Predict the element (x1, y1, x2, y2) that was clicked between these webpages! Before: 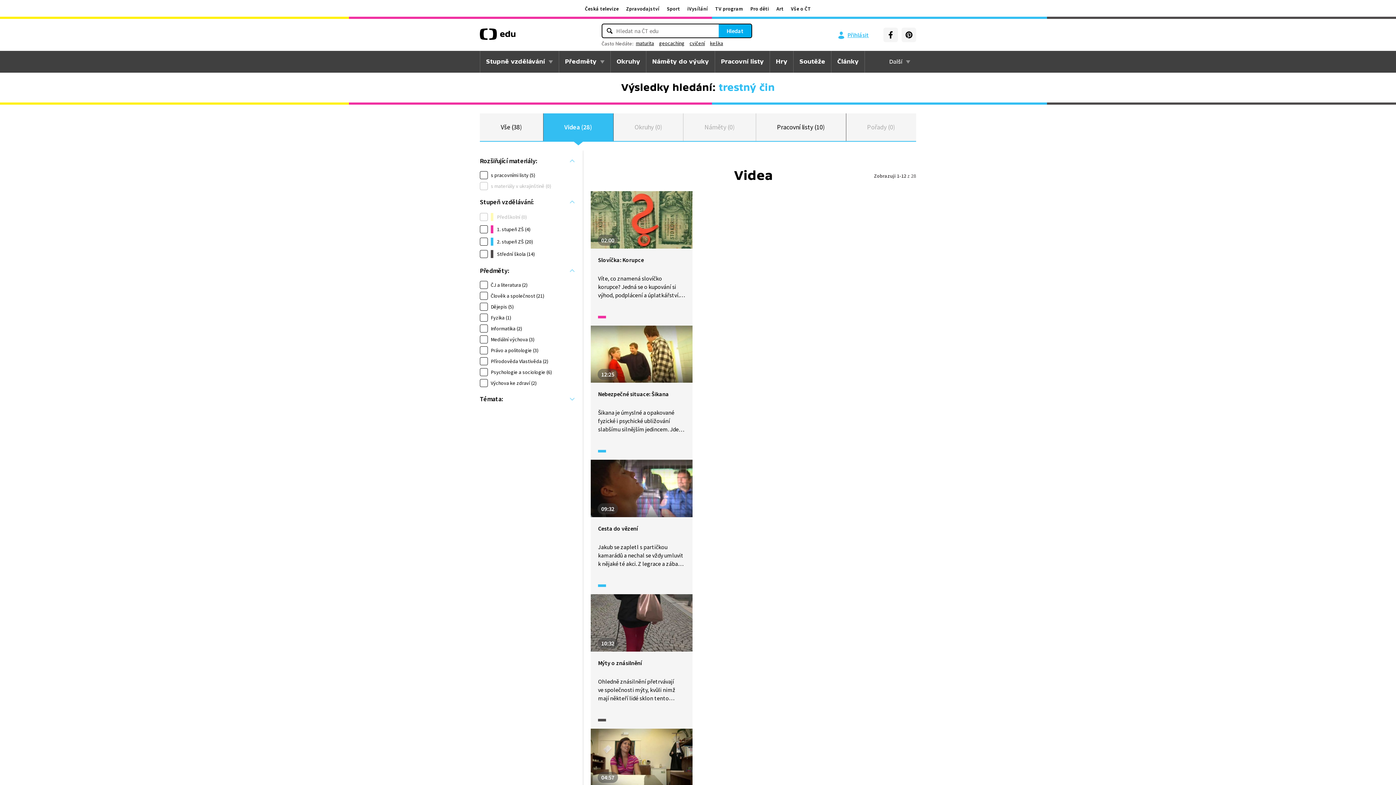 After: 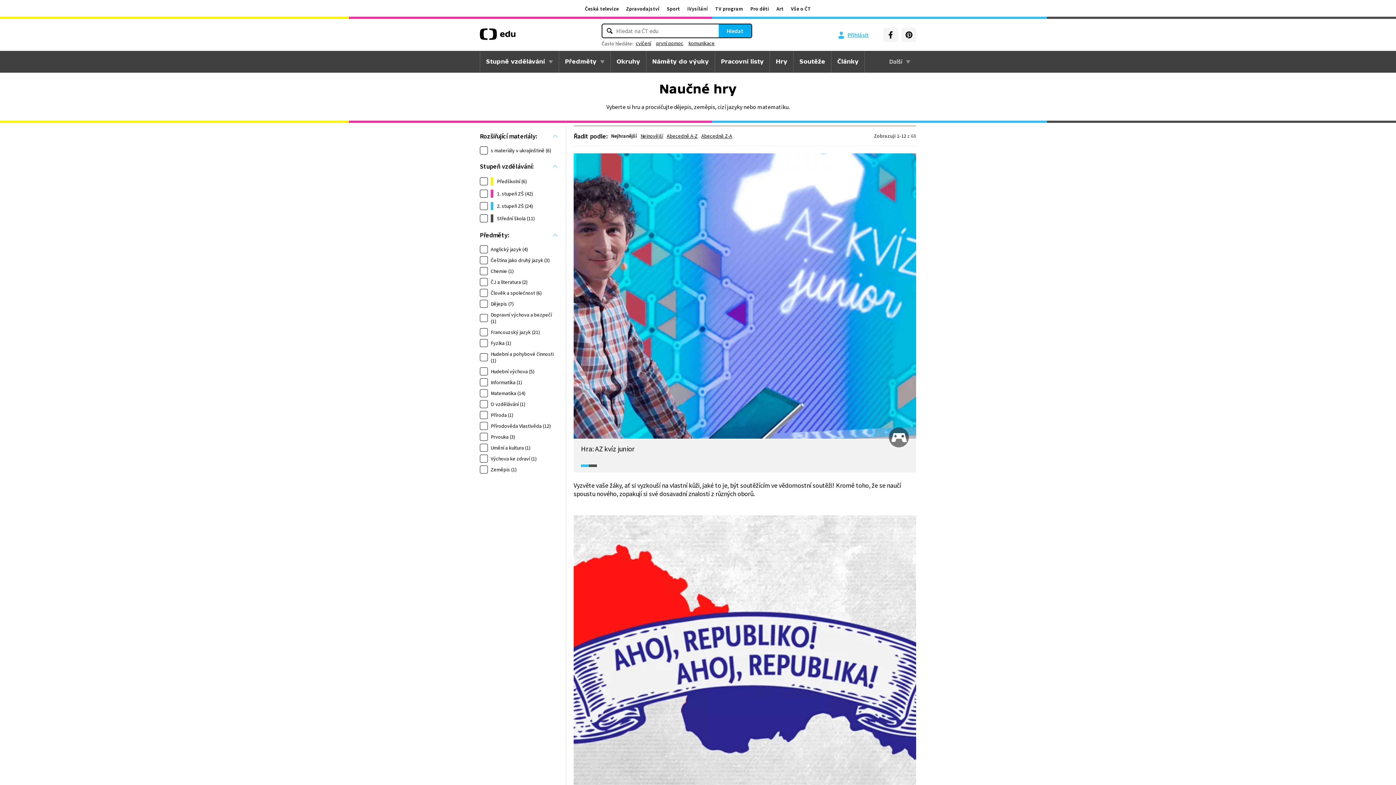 Action: label: Hry bbox: (770, 50, 793, 72)